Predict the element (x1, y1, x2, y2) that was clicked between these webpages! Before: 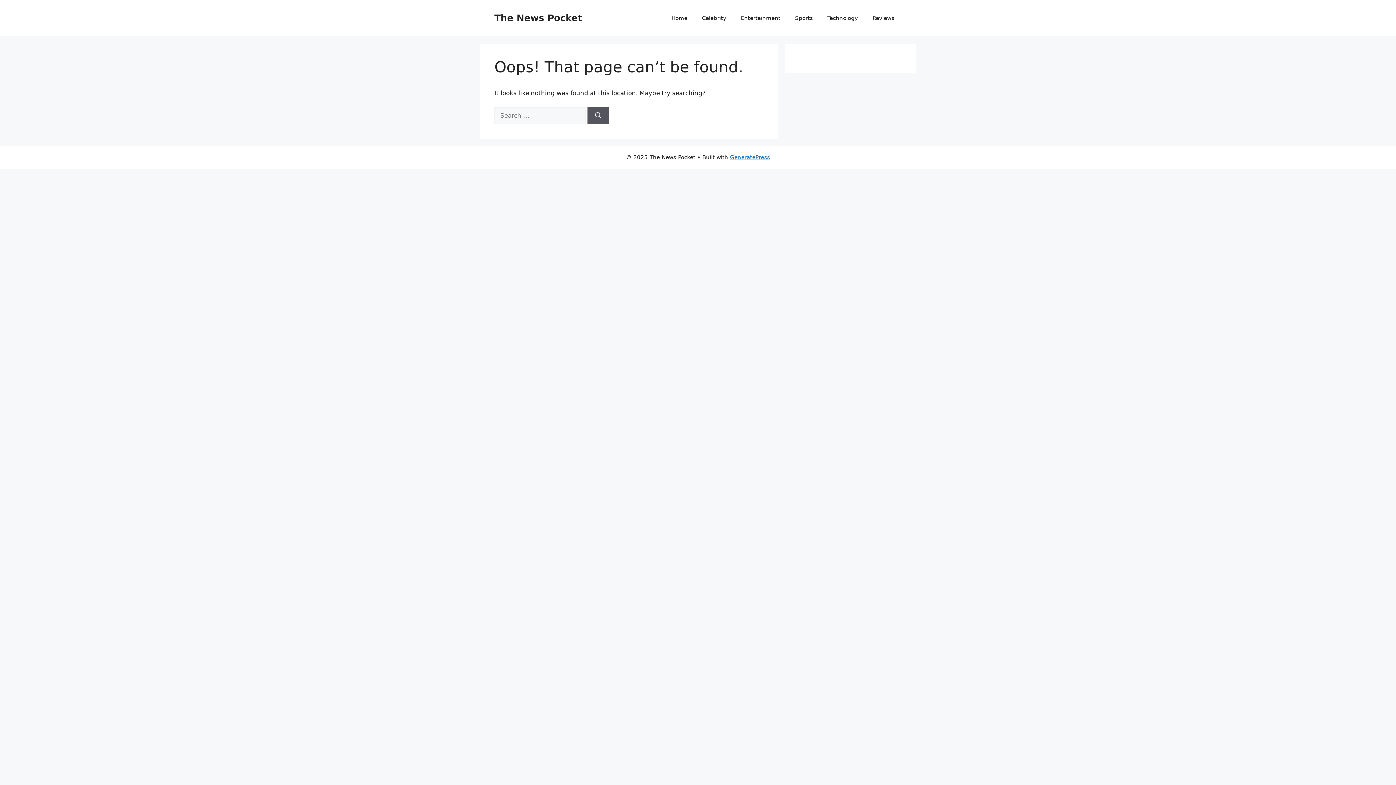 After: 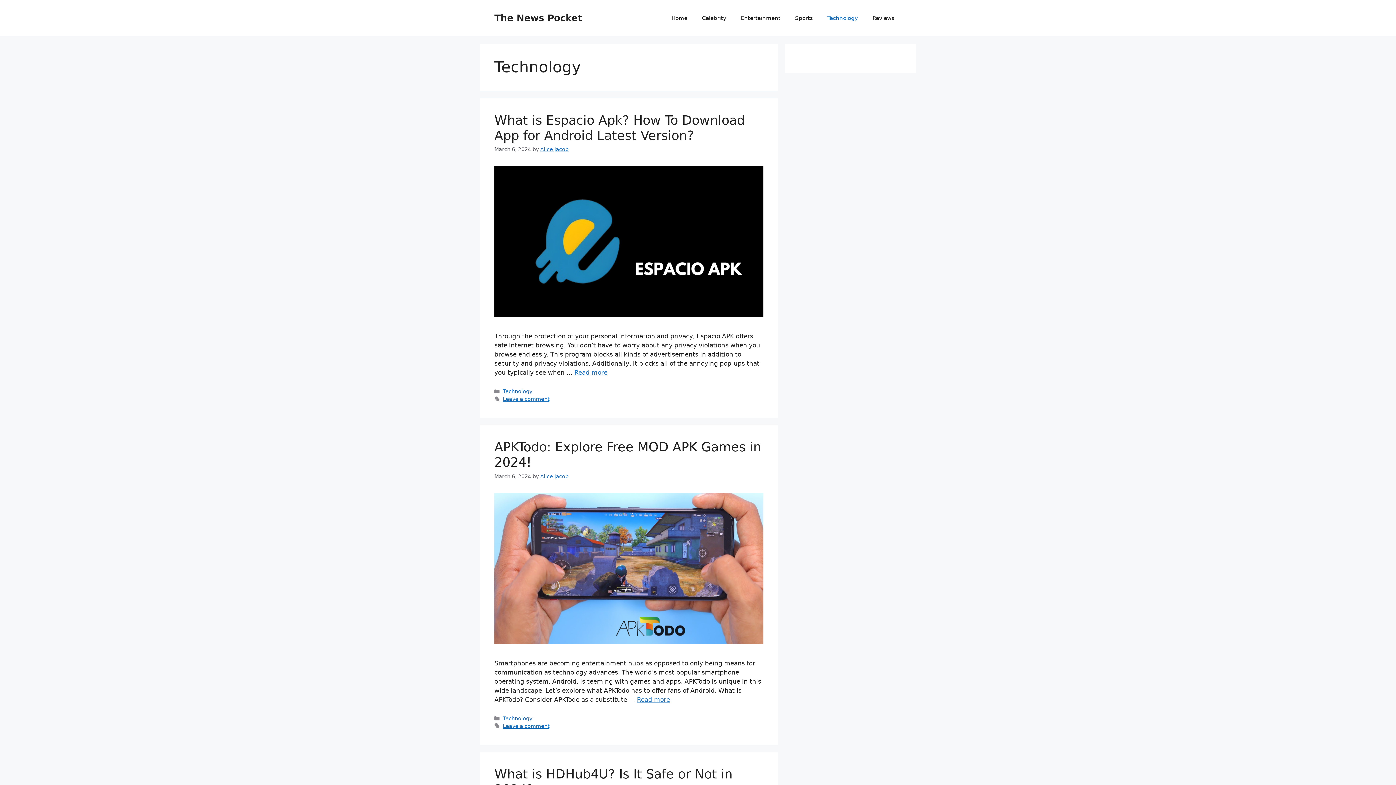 Action: label: Technology bbox: (820, 7, 865, 29)